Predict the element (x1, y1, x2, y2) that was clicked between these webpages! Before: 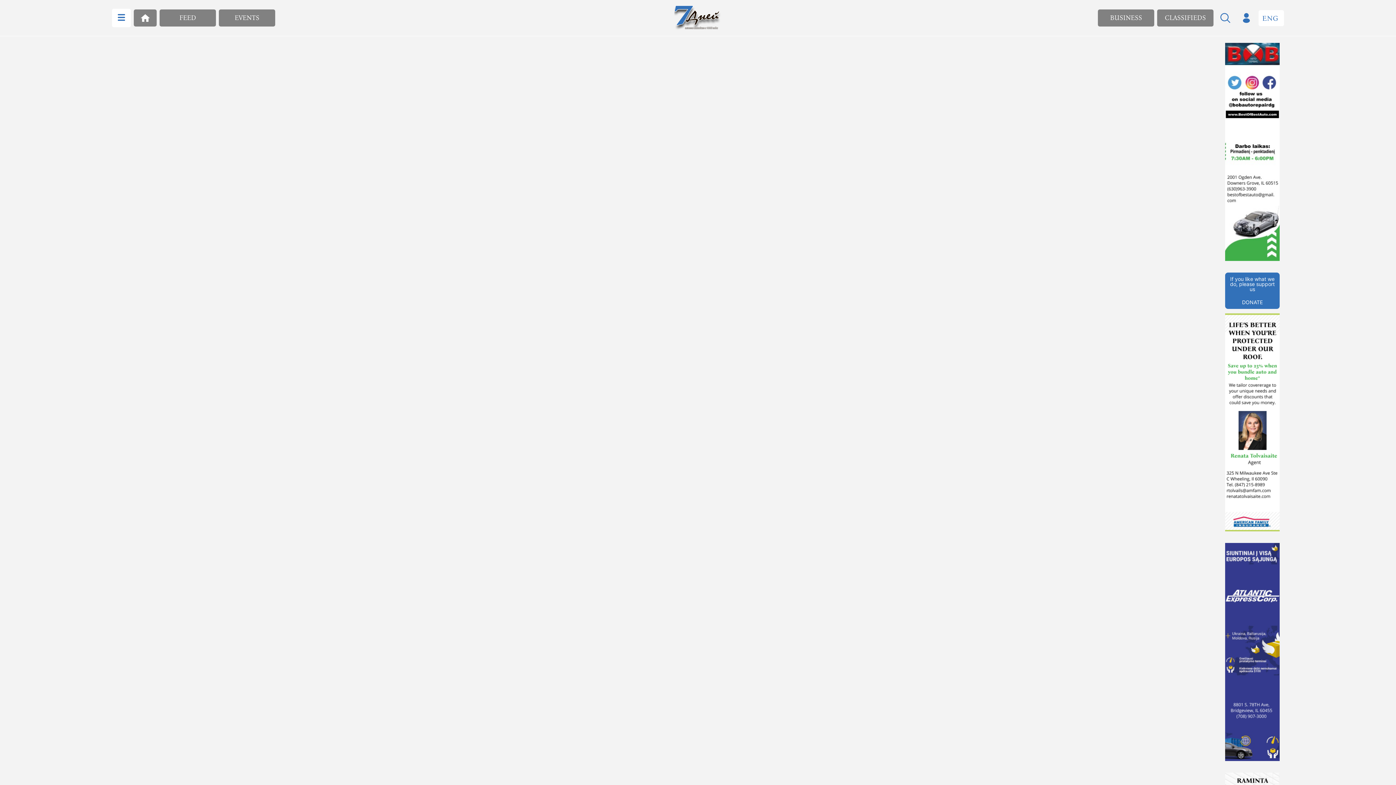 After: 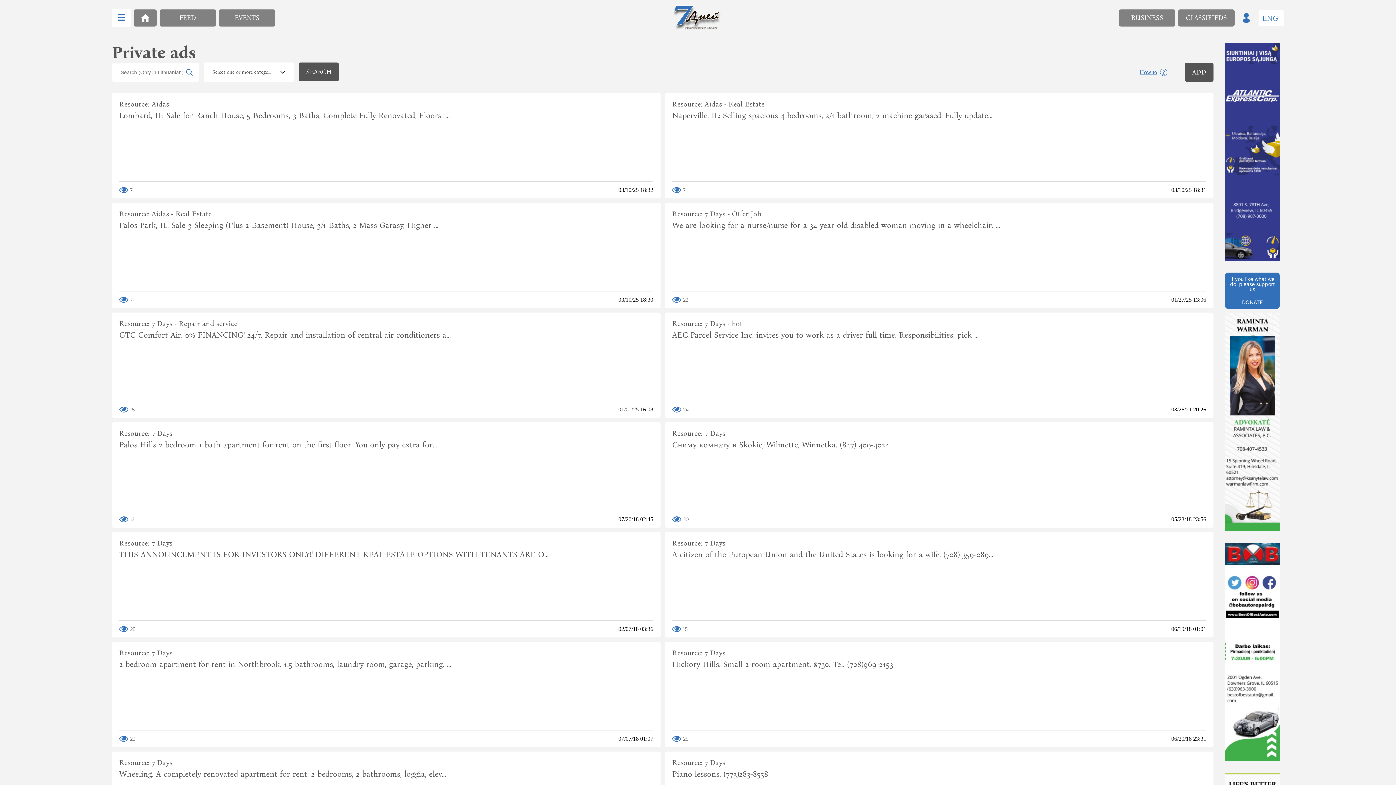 Action: bbox: (1157, 9, 1213, 26) label: CLASSIFIEDS